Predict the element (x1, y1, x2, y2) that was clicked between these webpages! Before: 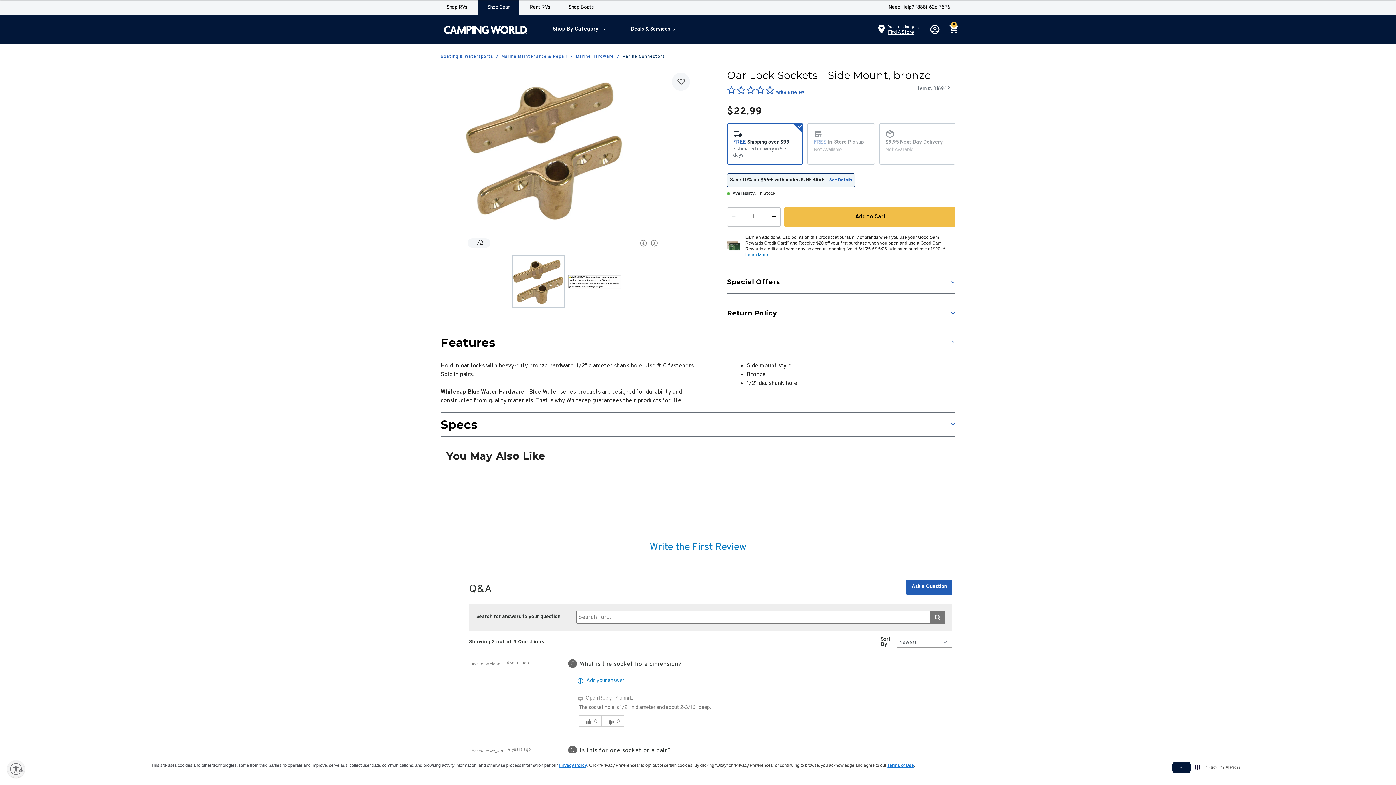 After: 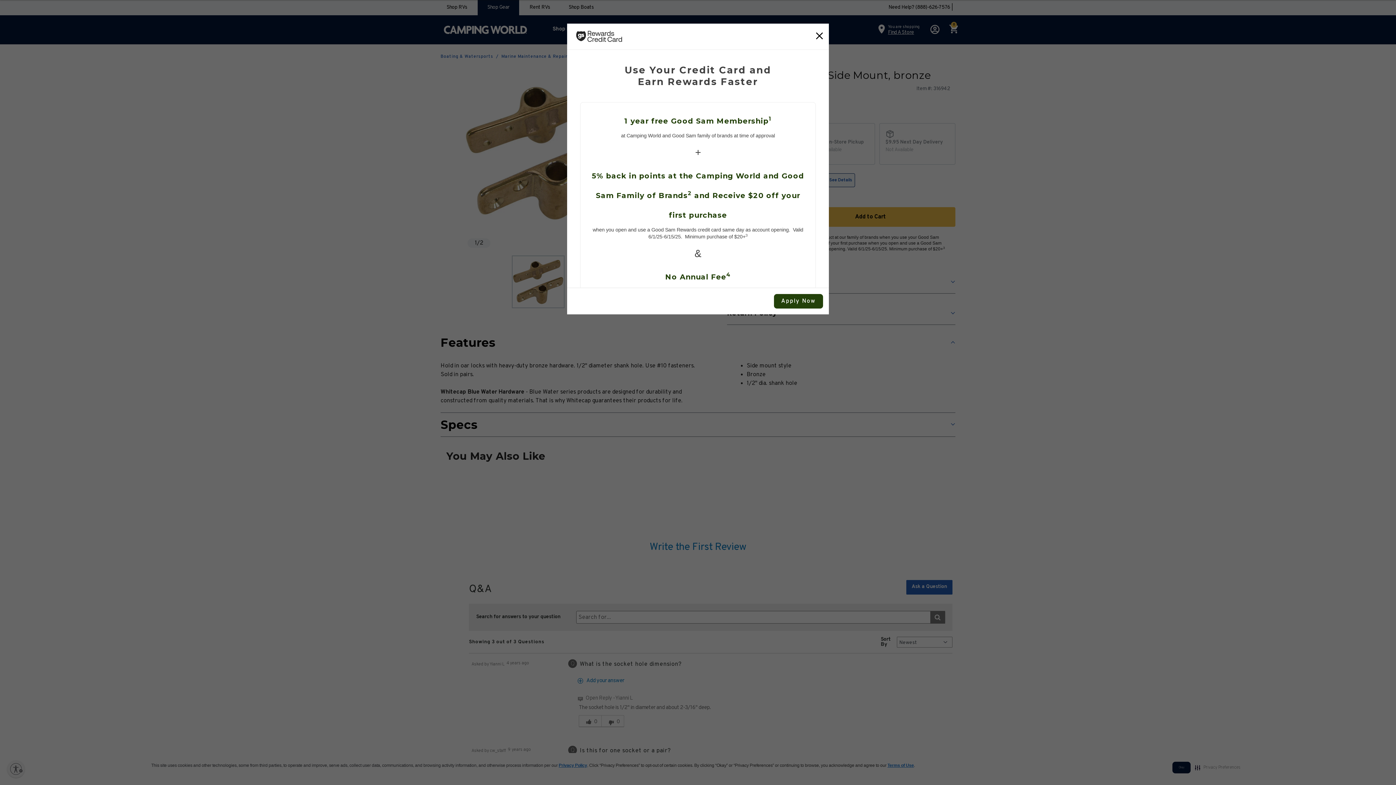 Action: bbox: (743, 234, 955, 257) label: Earn an additional 110 points on this product at our family of brands when you use your Good Sam Rewards Credit Card2 and Receive $20 off your first purchase when you open and use a Good Sam Rewards credit card same day as account opening. Valid 6/1/25-6/15/25. Minimum purchase of $20+3 Learn More